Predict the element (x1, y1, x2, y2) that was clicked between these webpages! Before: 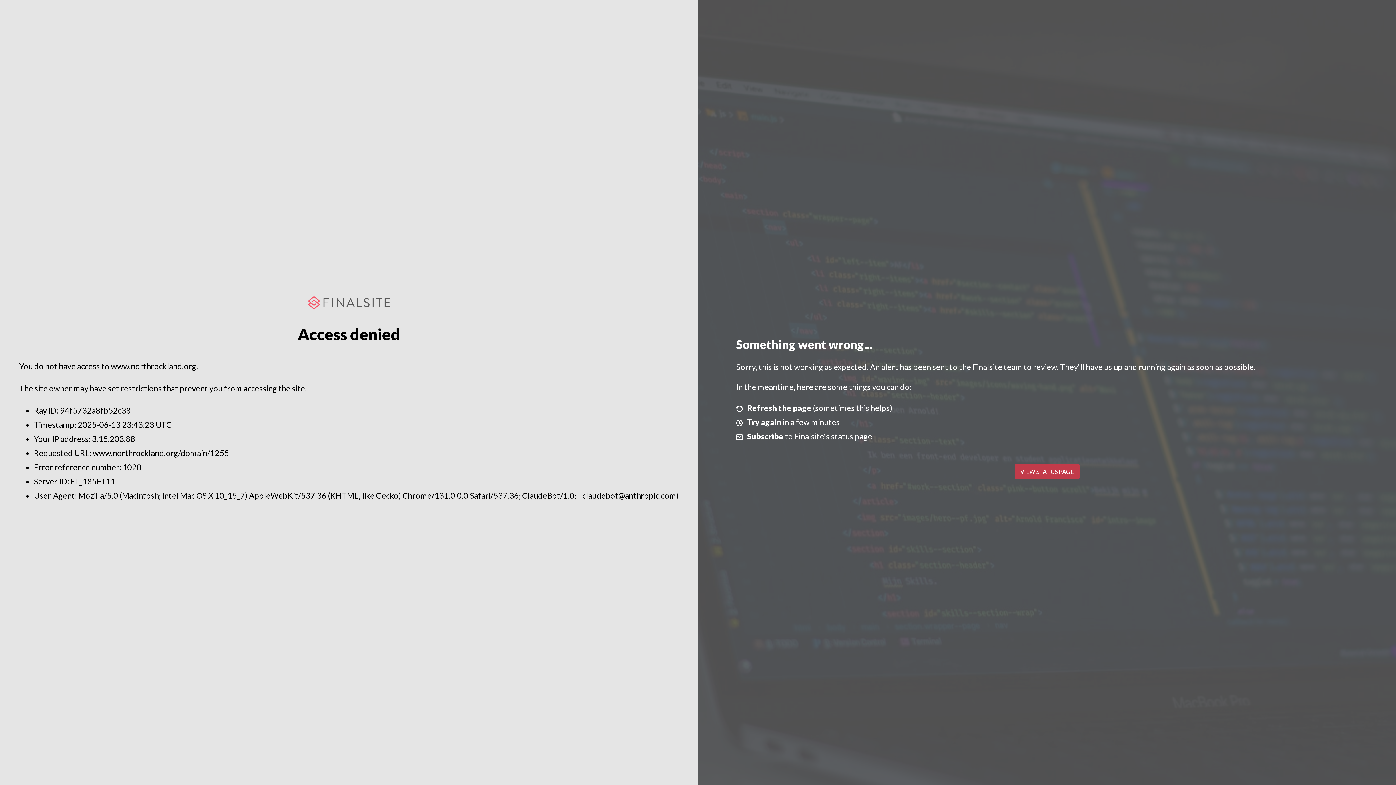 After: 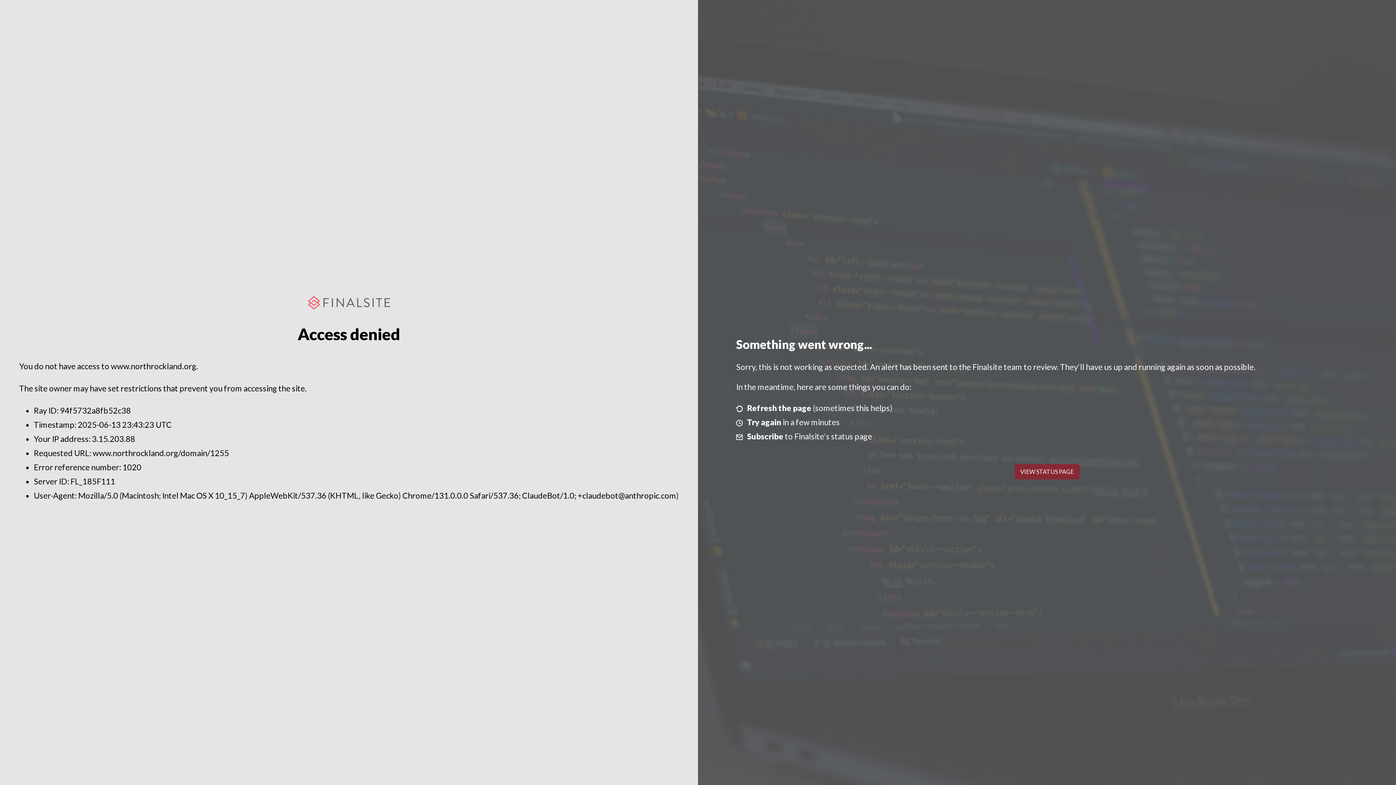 Action: bbox: (1014, 464, 1079, 479) label: VIEW STATUS PAGE